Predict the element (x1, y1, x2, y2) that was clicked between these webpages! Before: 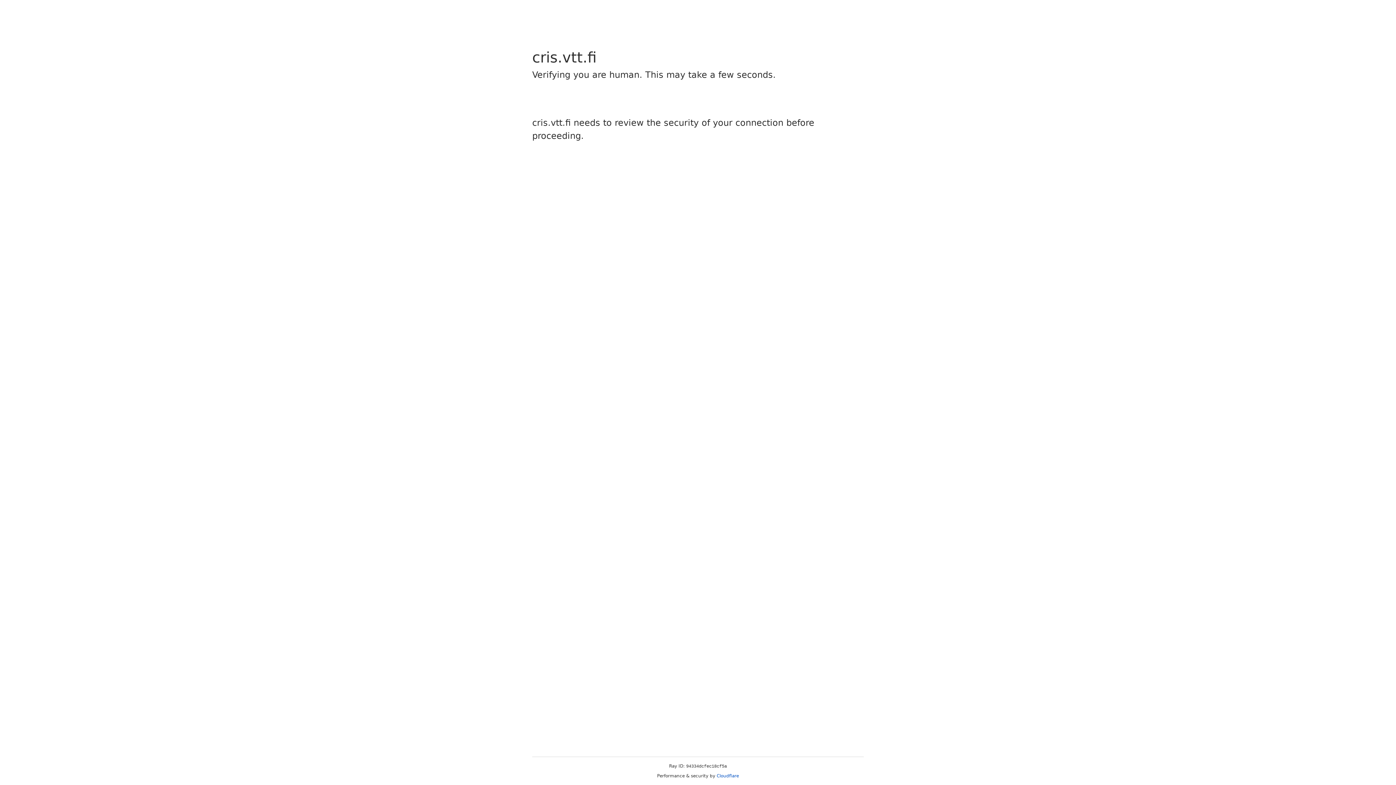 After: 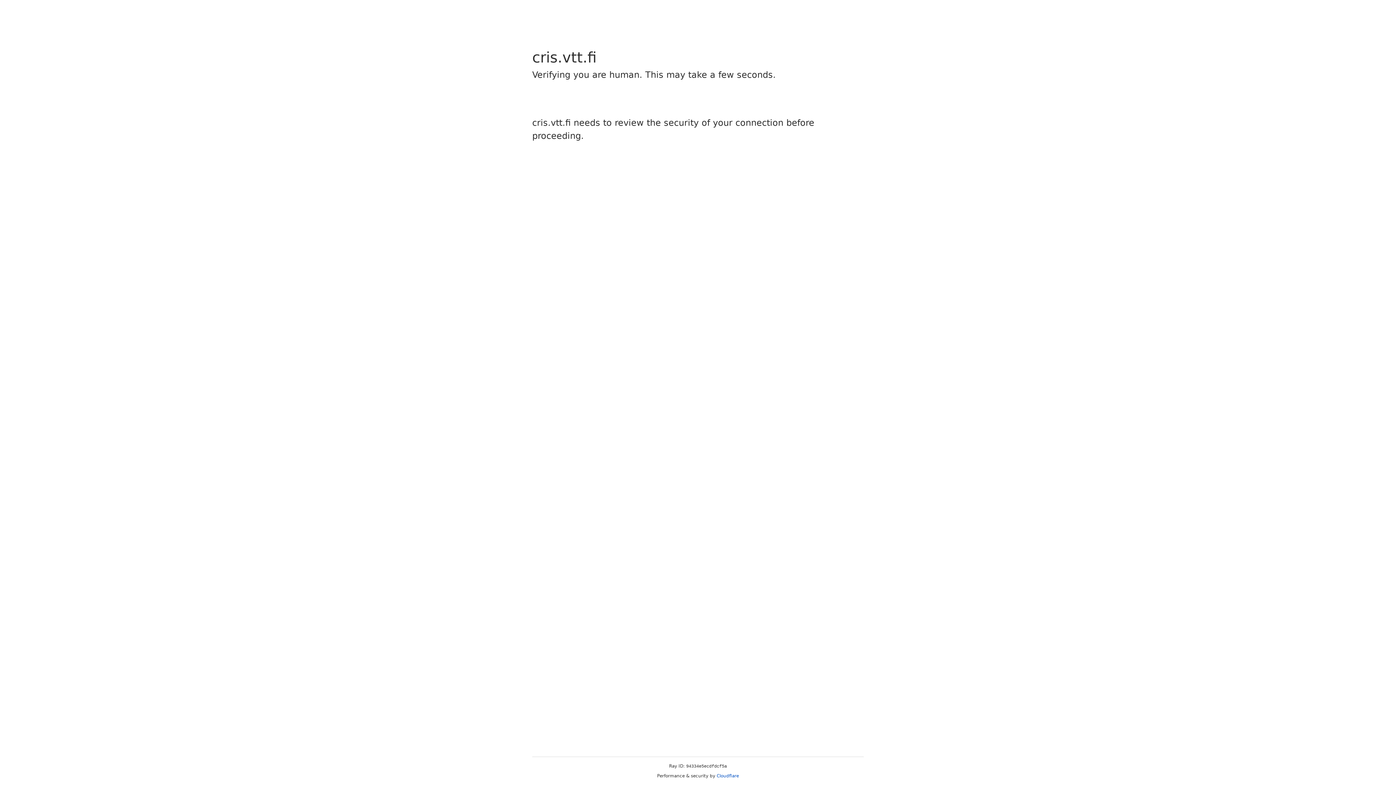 Action: bbox: (716, 773, 739, 778) label: Cloudflare